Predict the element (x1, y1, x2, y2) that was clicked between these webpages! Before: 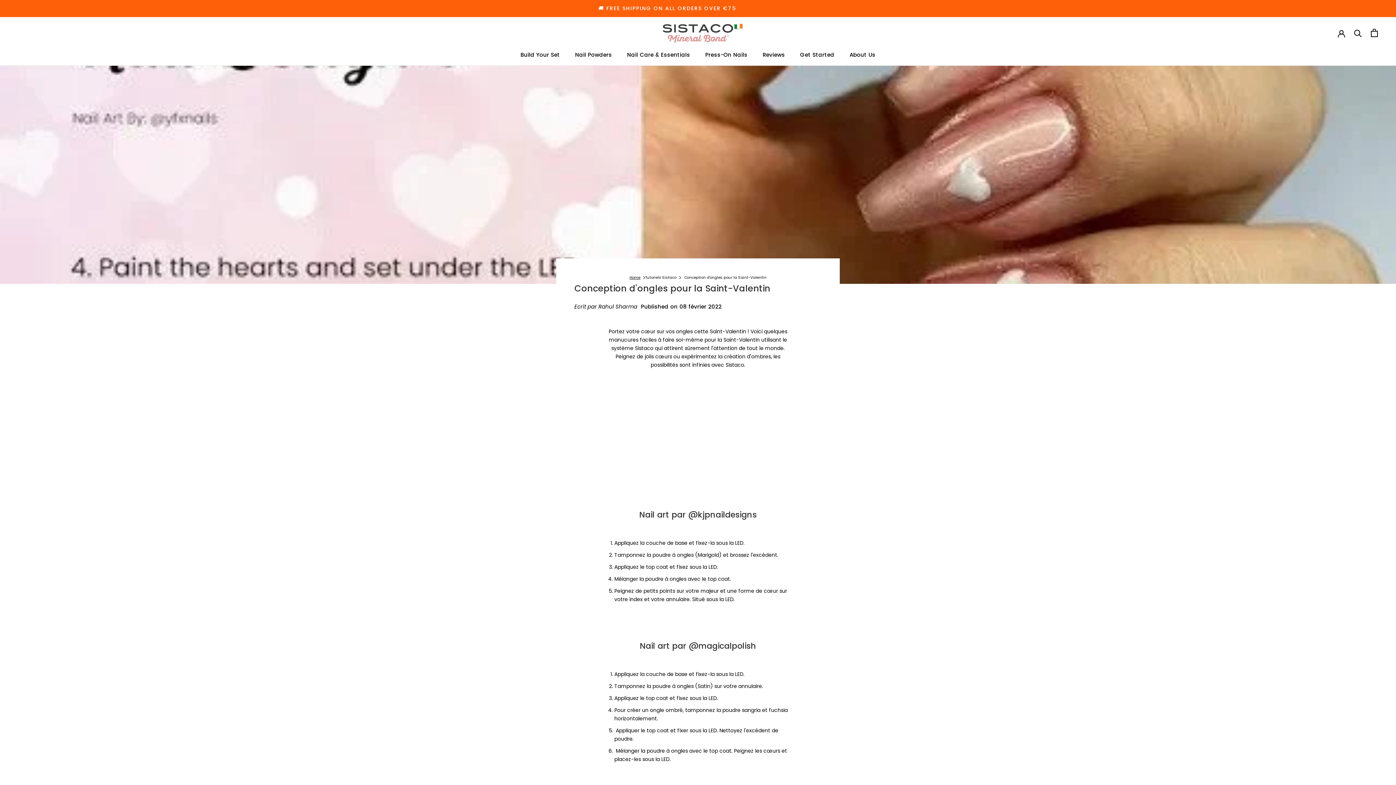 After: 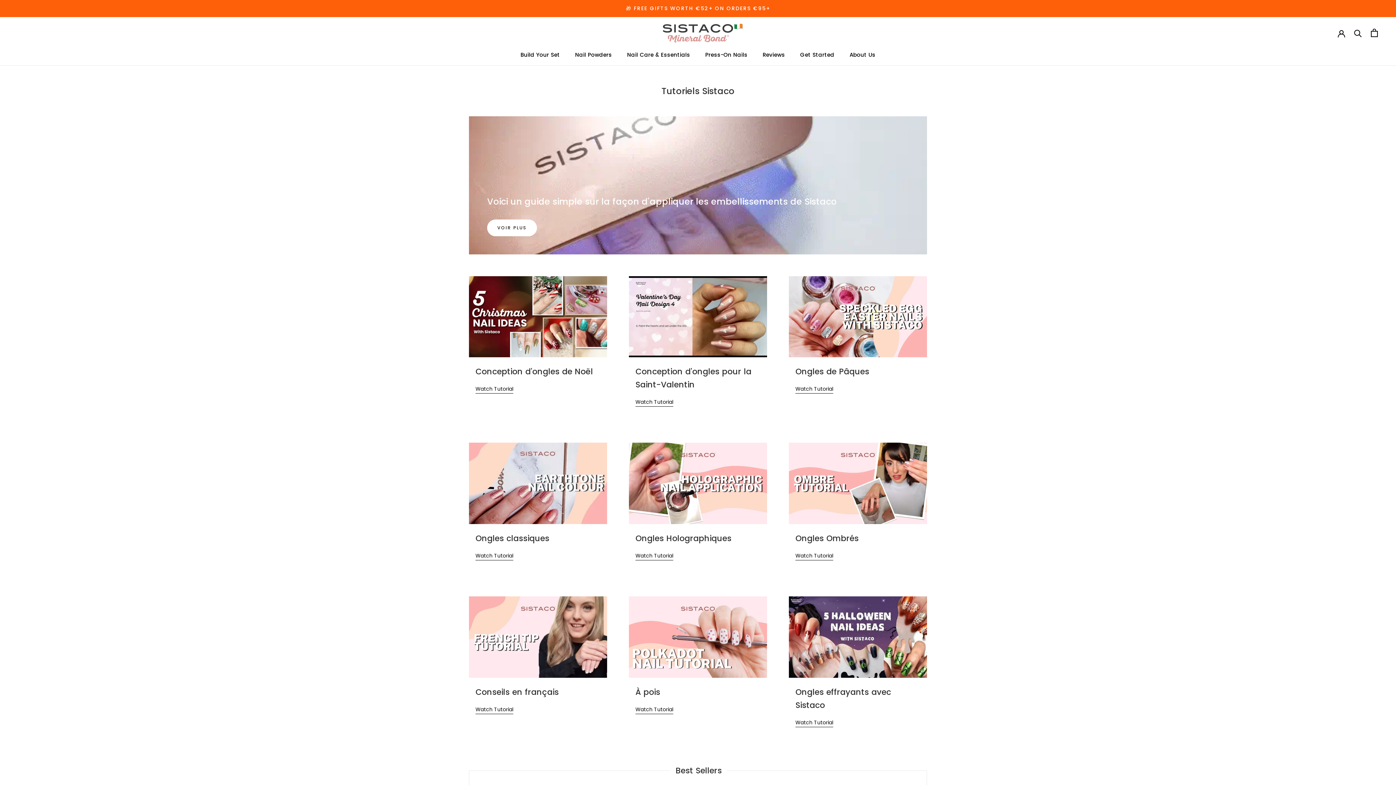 Action: label: Tutoriels Sistaco bbox: (645, 274, 676, 280)